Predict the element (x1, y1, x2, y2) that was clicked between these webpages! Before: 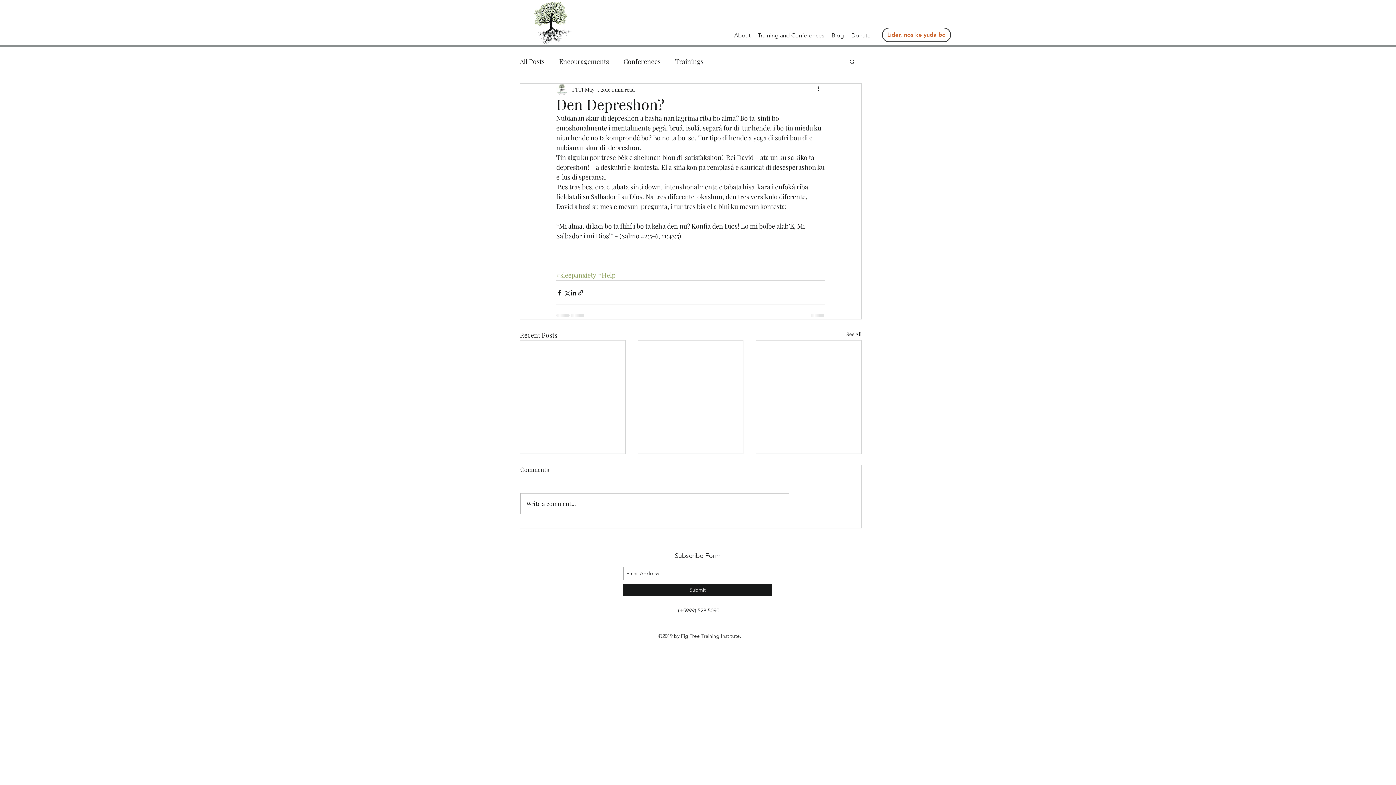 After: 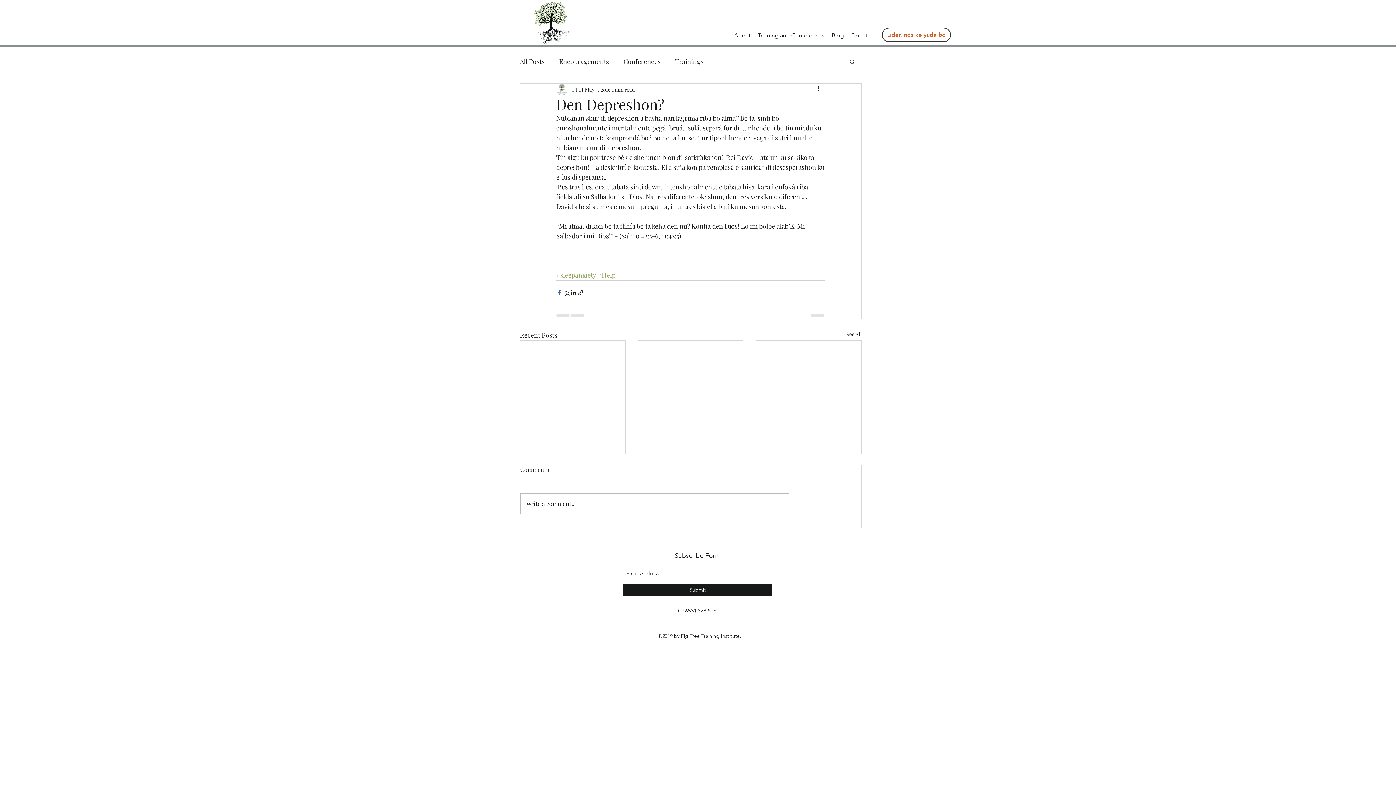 Action: bbox: (556, 289, 563, 296) label: Share via Facebook